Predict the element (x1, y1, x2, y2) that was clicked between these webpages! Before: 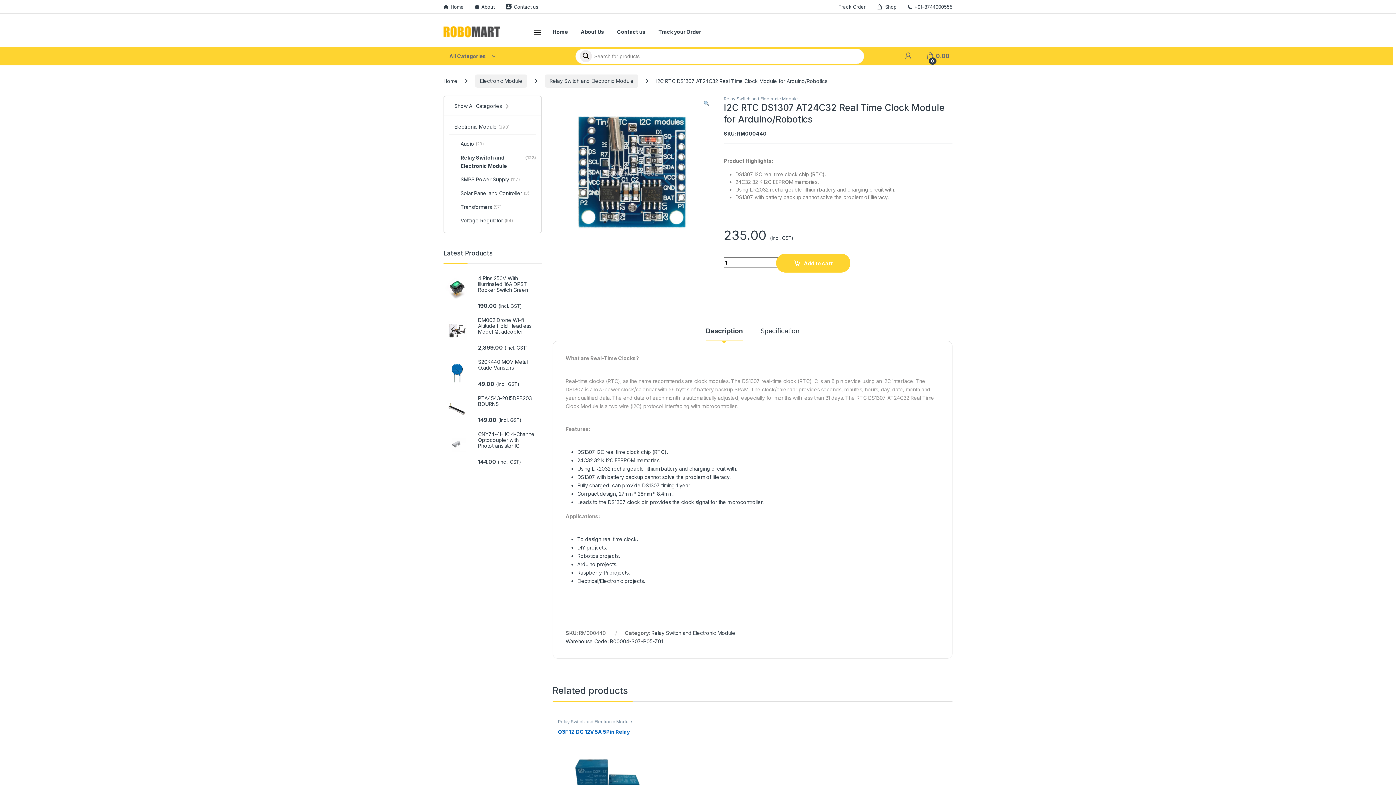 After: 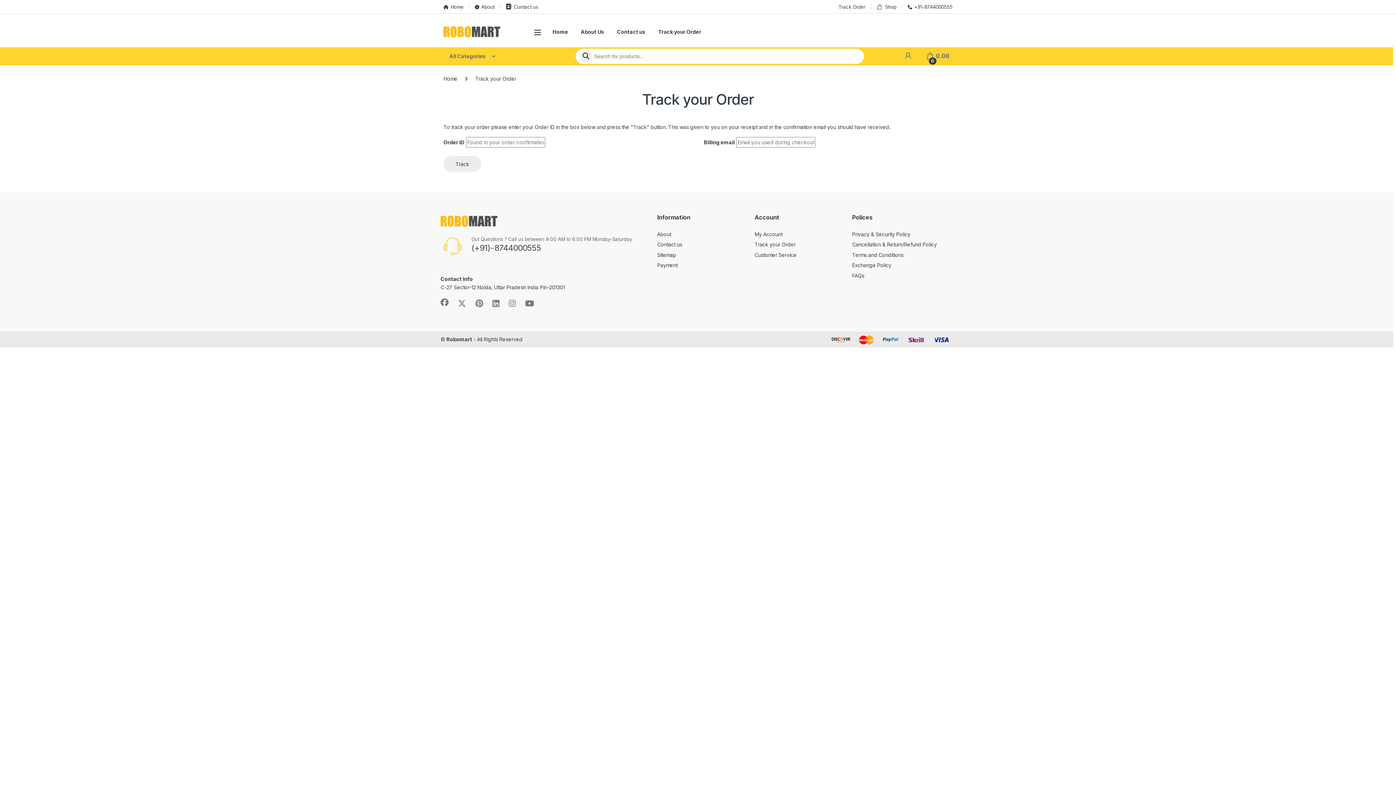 Action: bbox: (658, 23, 701, 39) label: Track your Order